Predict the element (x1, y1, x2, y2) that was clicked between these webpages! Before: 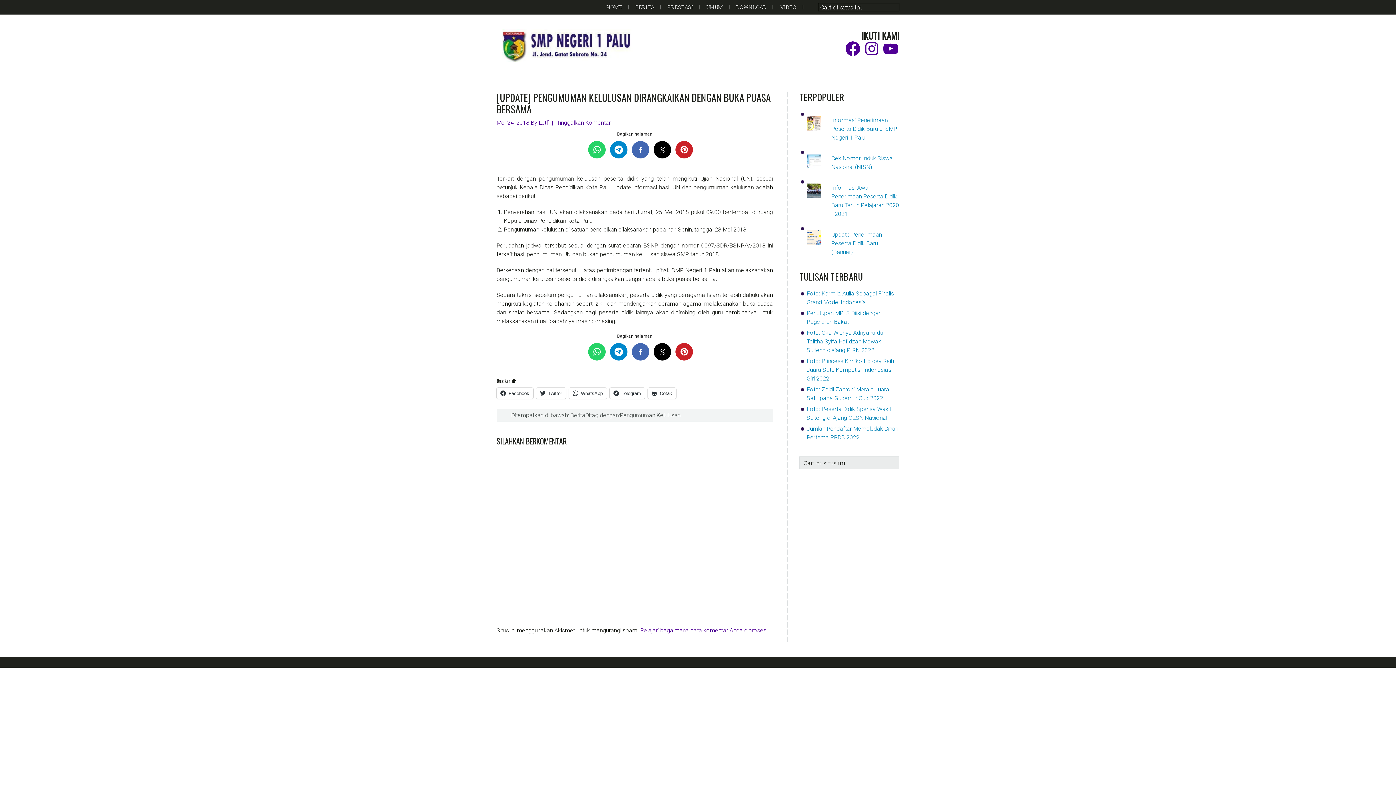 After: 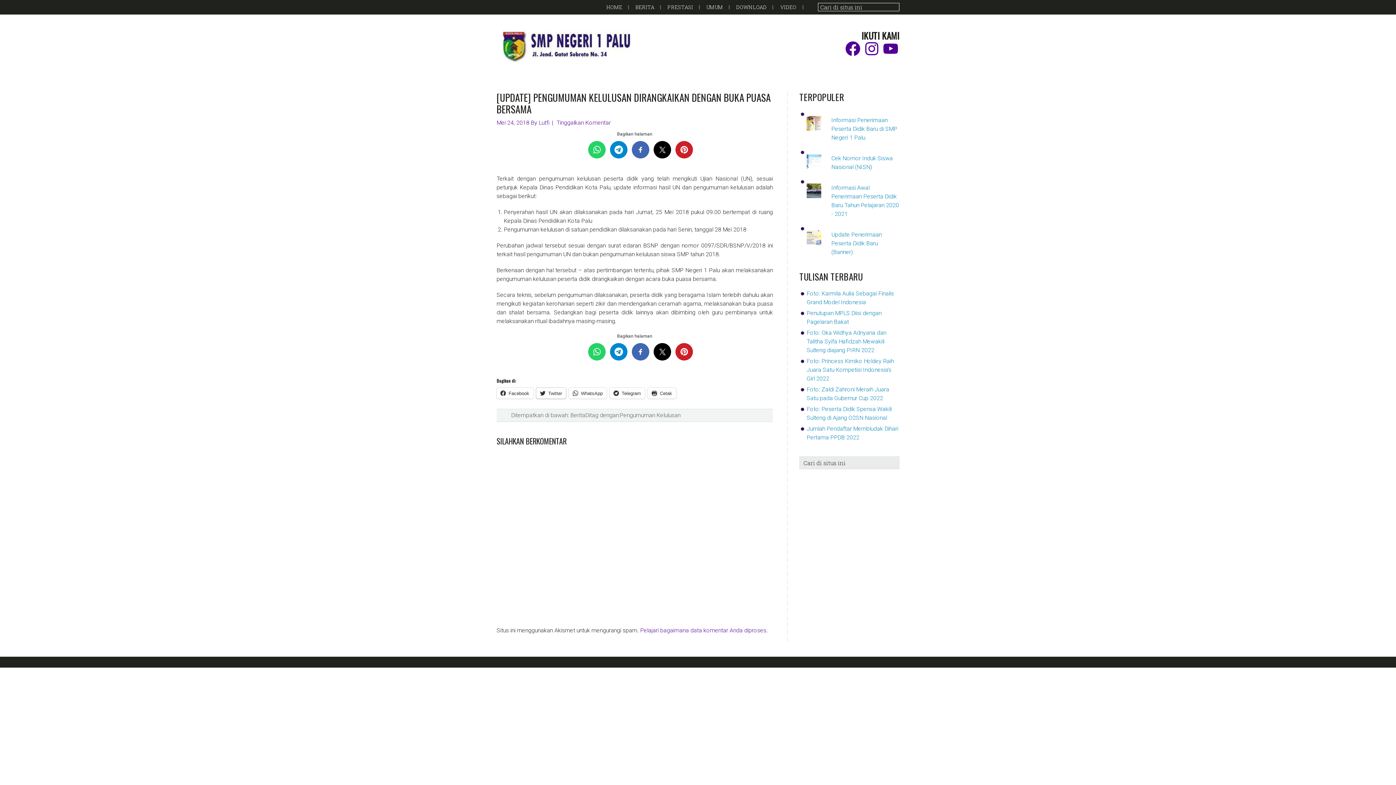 Action: label: Twitter bbox: (536, 388, 566, 398)